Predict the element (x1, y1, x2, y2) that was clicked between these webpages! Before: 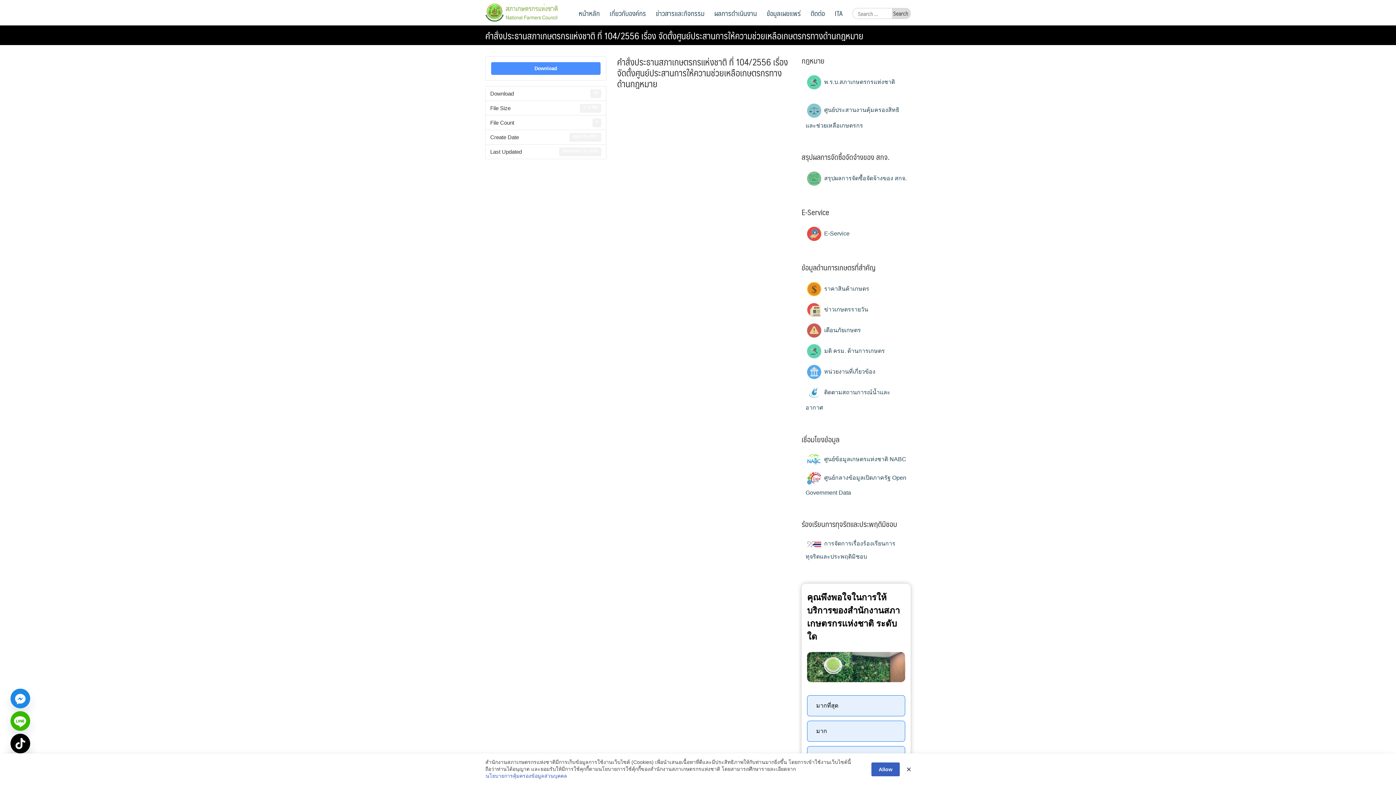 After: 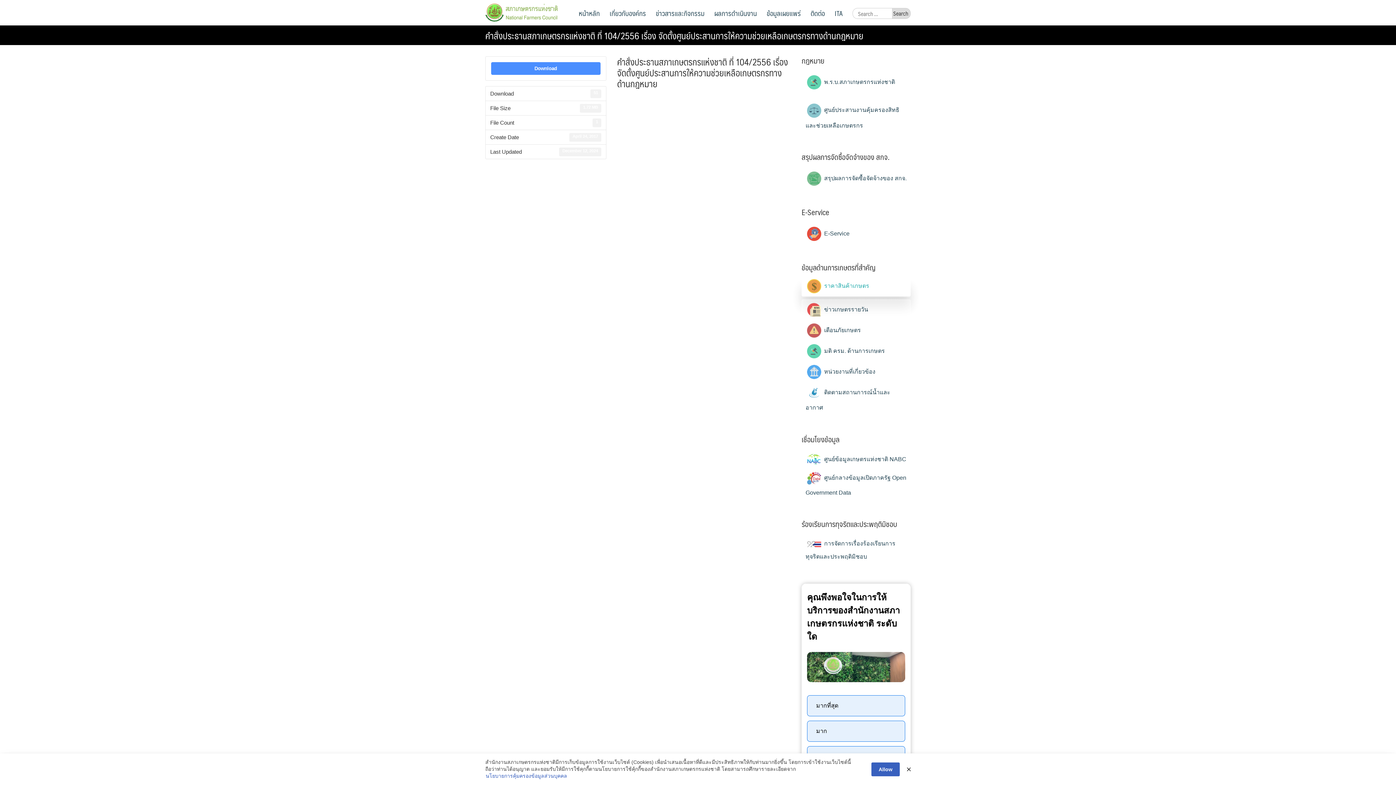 Action: label:  ราคาสินค้าเกษตร bbox: (805, 285, 869, 291)